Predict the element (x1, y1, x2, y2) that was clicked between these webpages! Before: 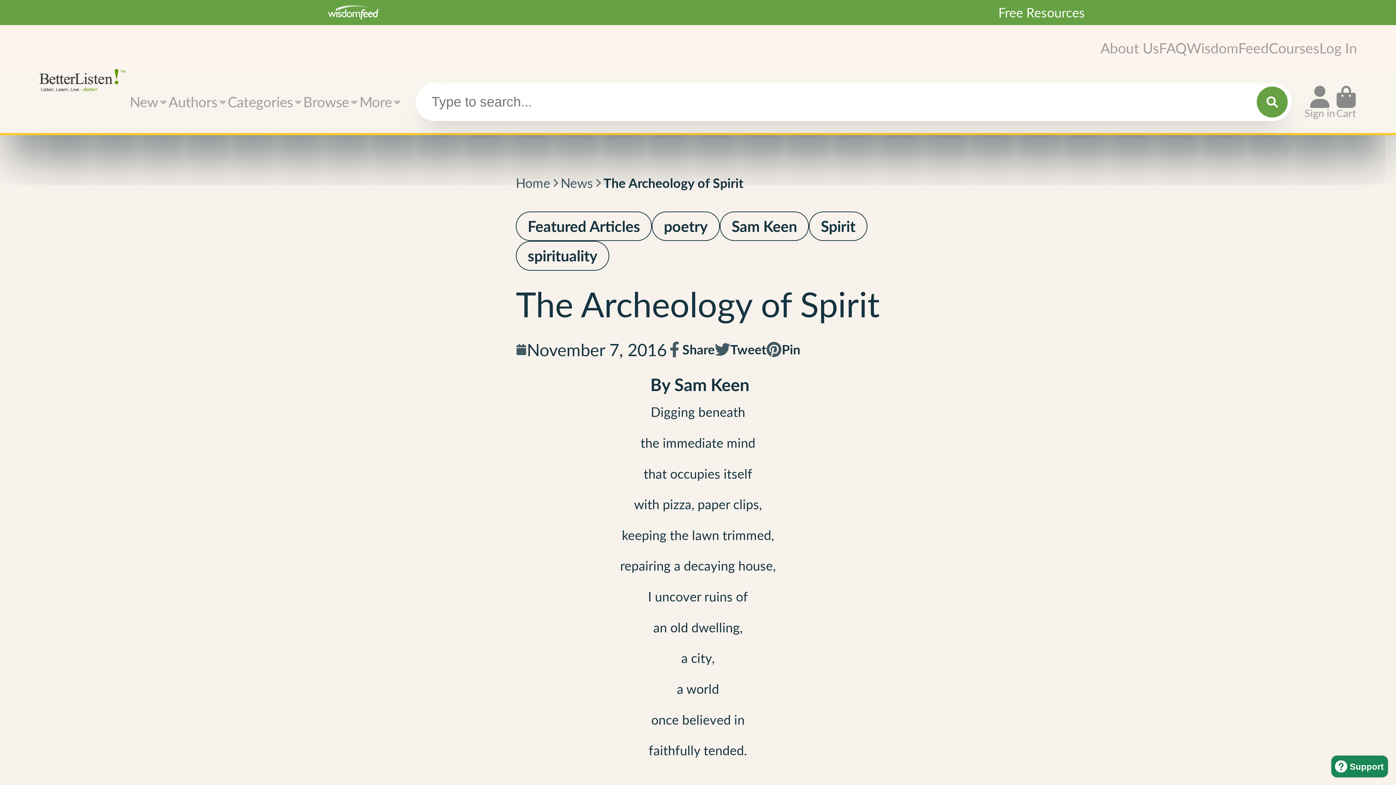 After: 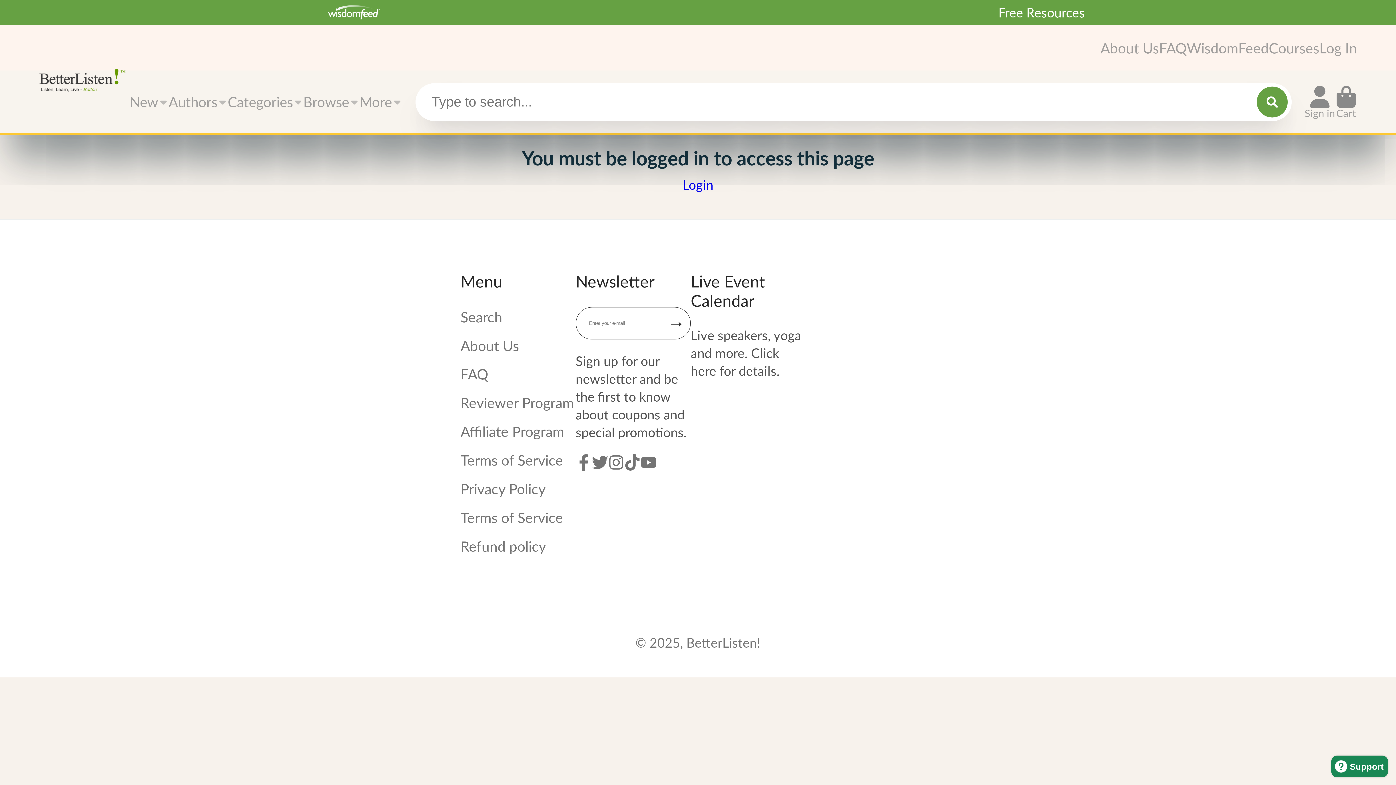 Action: label: Log In bbox: (1319, 25, 1357, 70)